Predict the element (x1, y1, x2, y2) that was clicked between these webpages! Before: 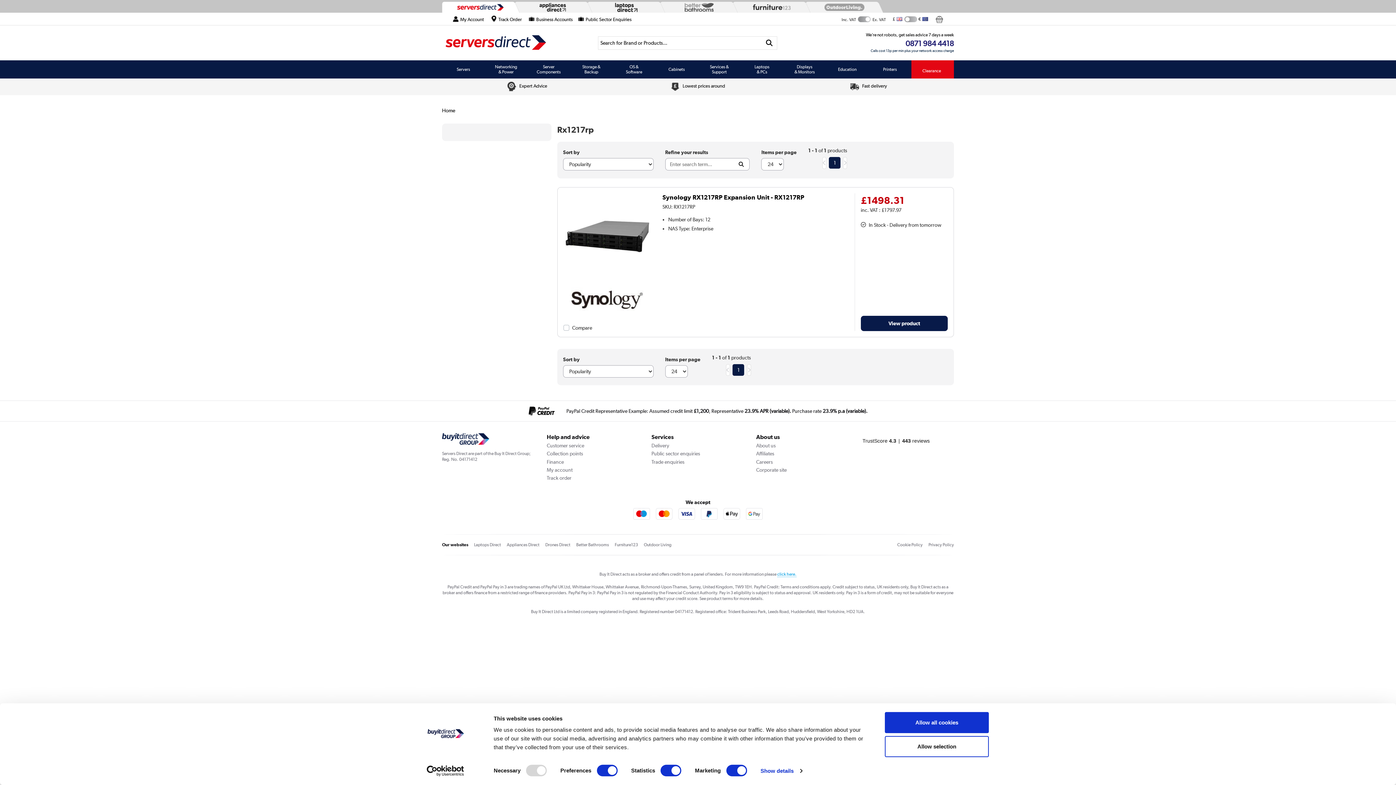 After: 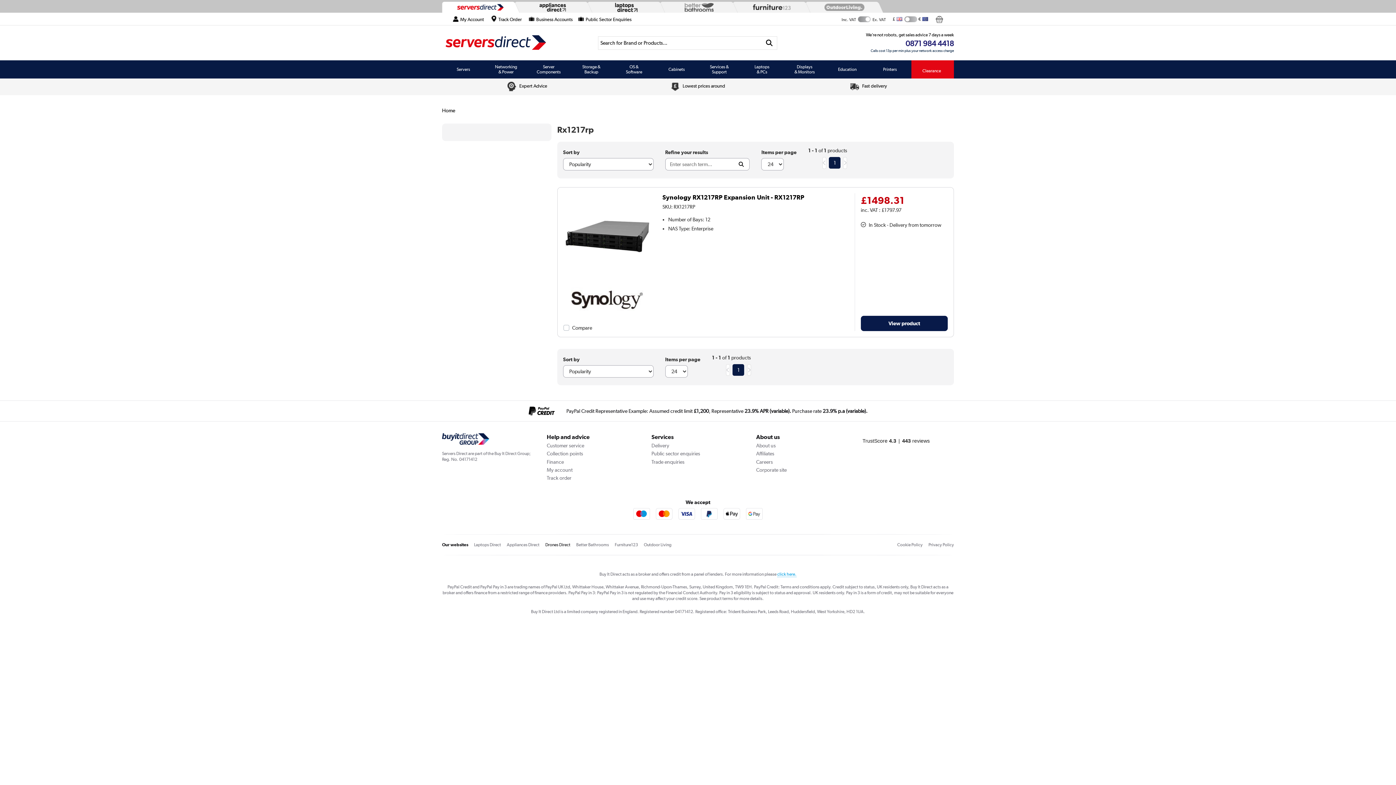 Action: label: Drones Direct bbox: (539, 542, 570, 547)